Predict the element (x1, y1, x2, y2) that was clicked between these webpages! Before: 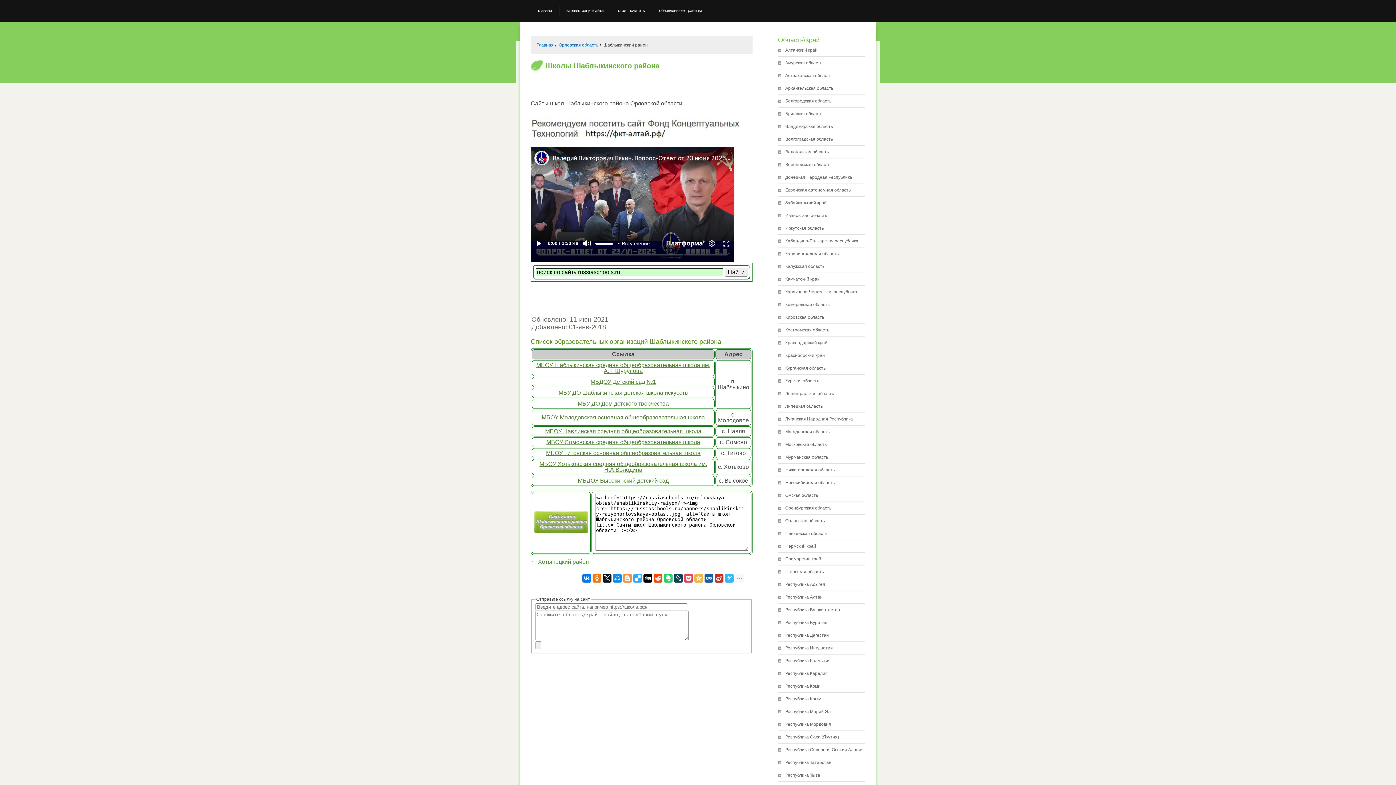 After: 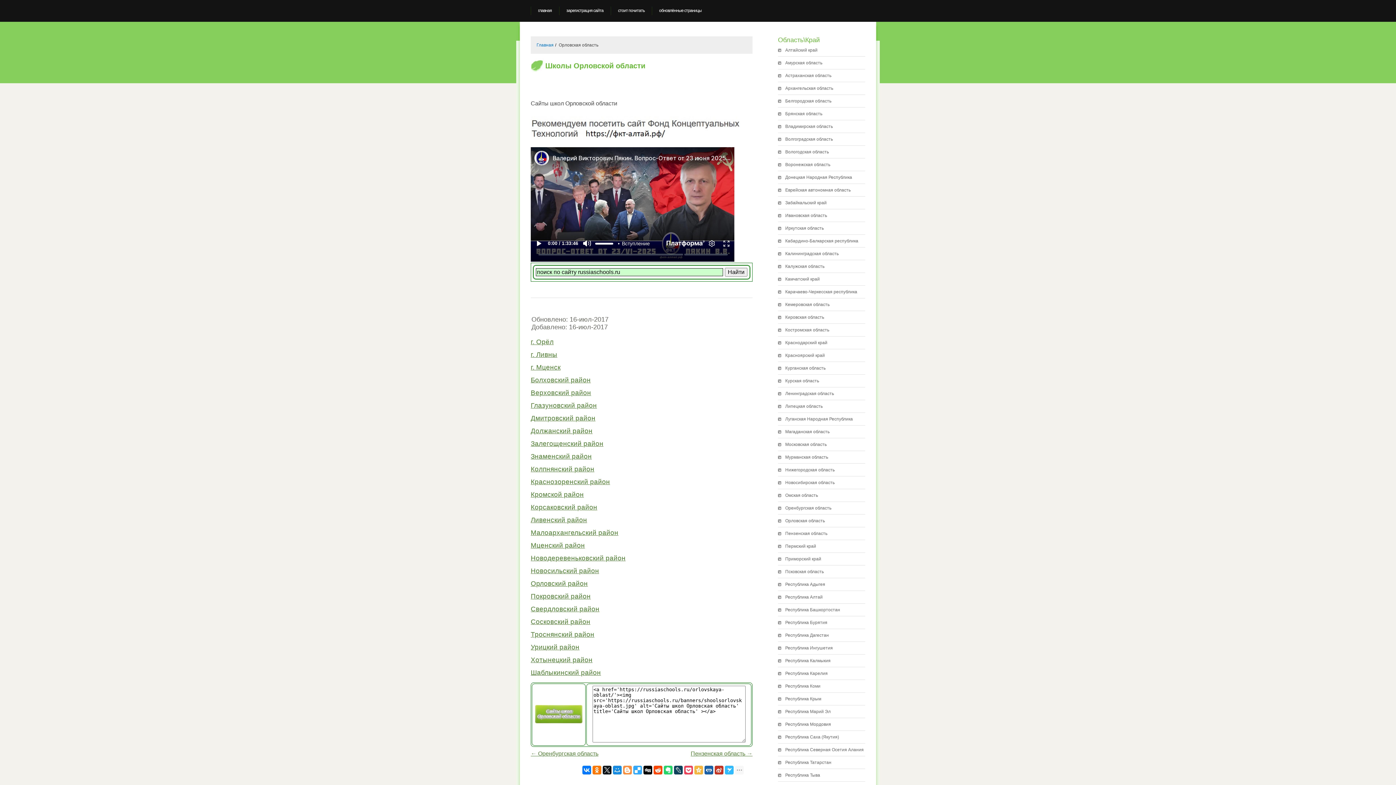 Action: label: Орловская область bbox: (558, 42, 598, 47)